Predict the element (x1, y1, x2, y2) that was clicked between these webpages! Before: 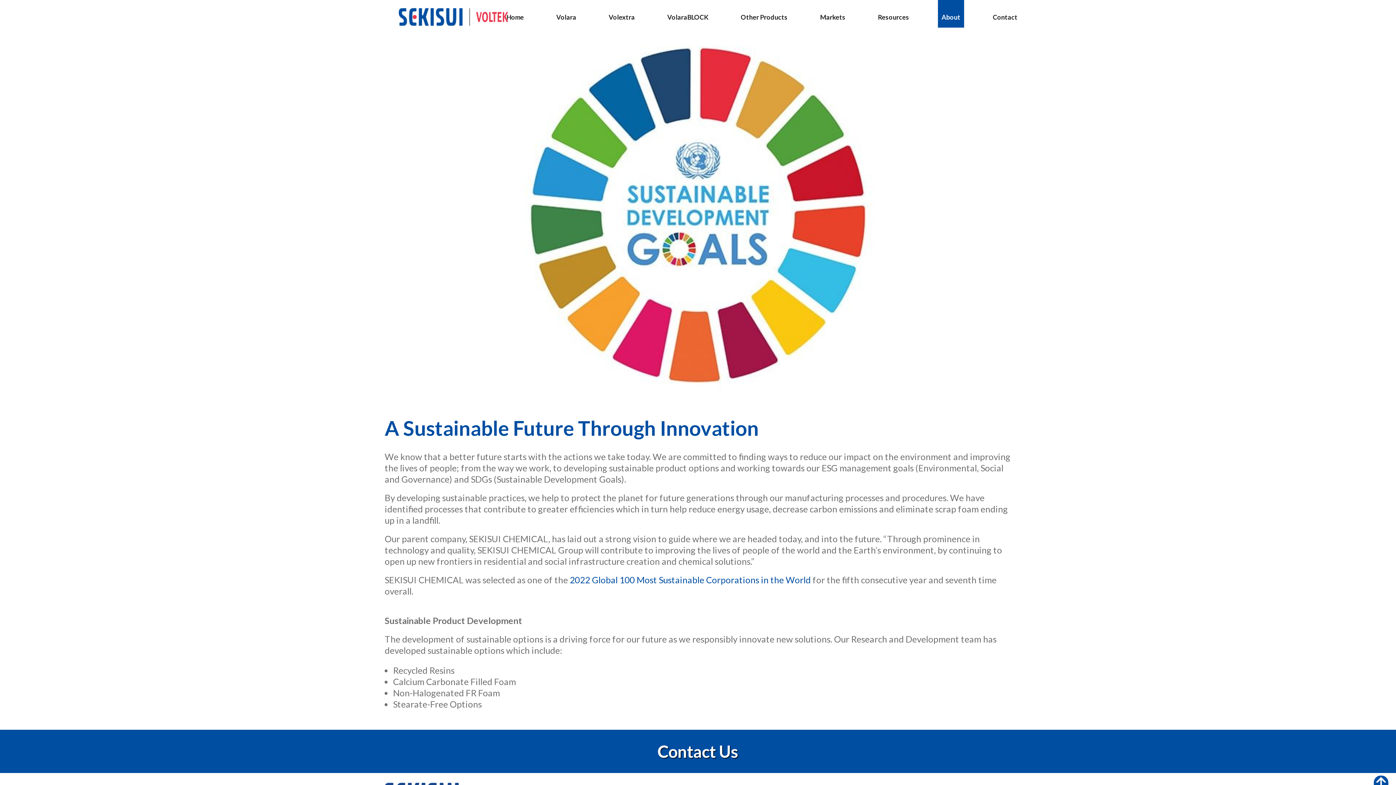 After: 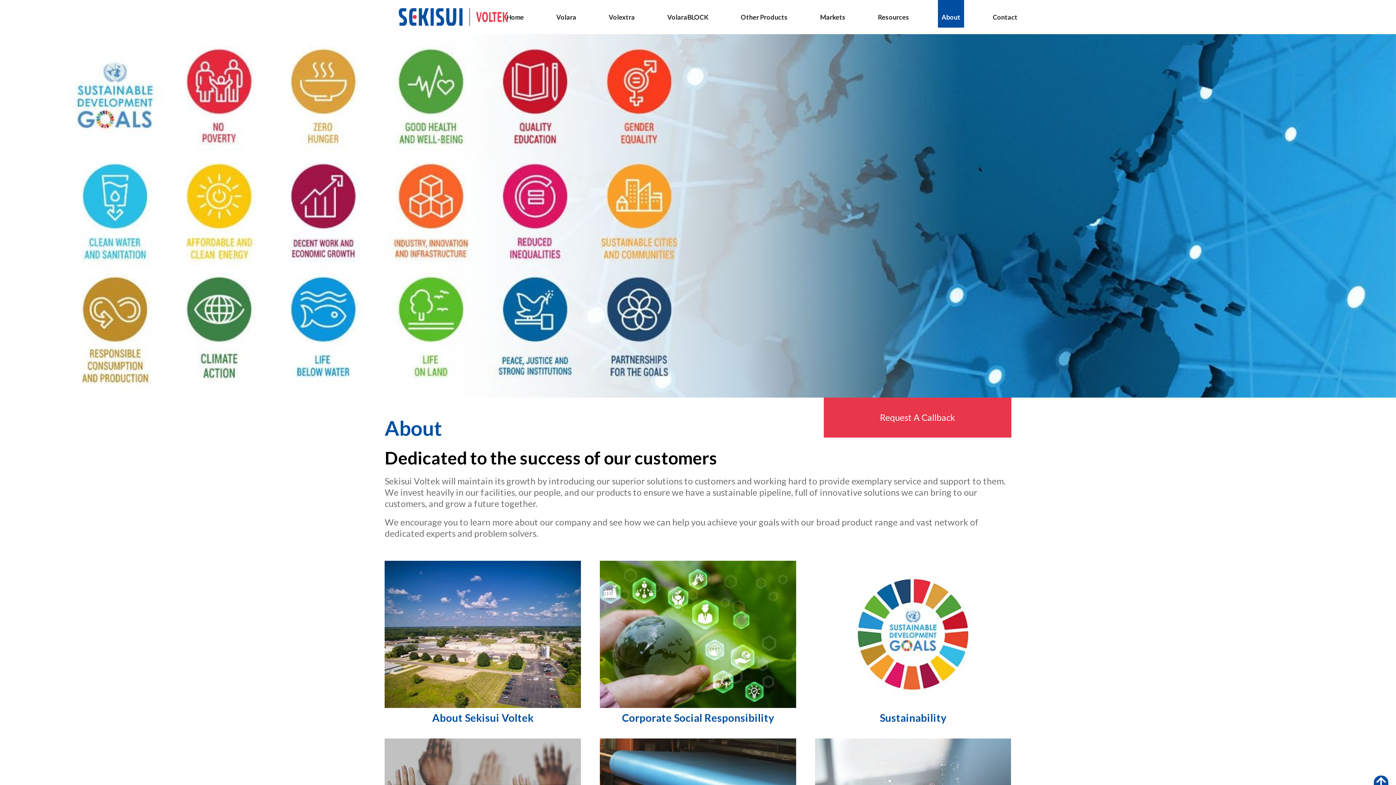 Action: bbox: (938, 0, 964, 34) label: About